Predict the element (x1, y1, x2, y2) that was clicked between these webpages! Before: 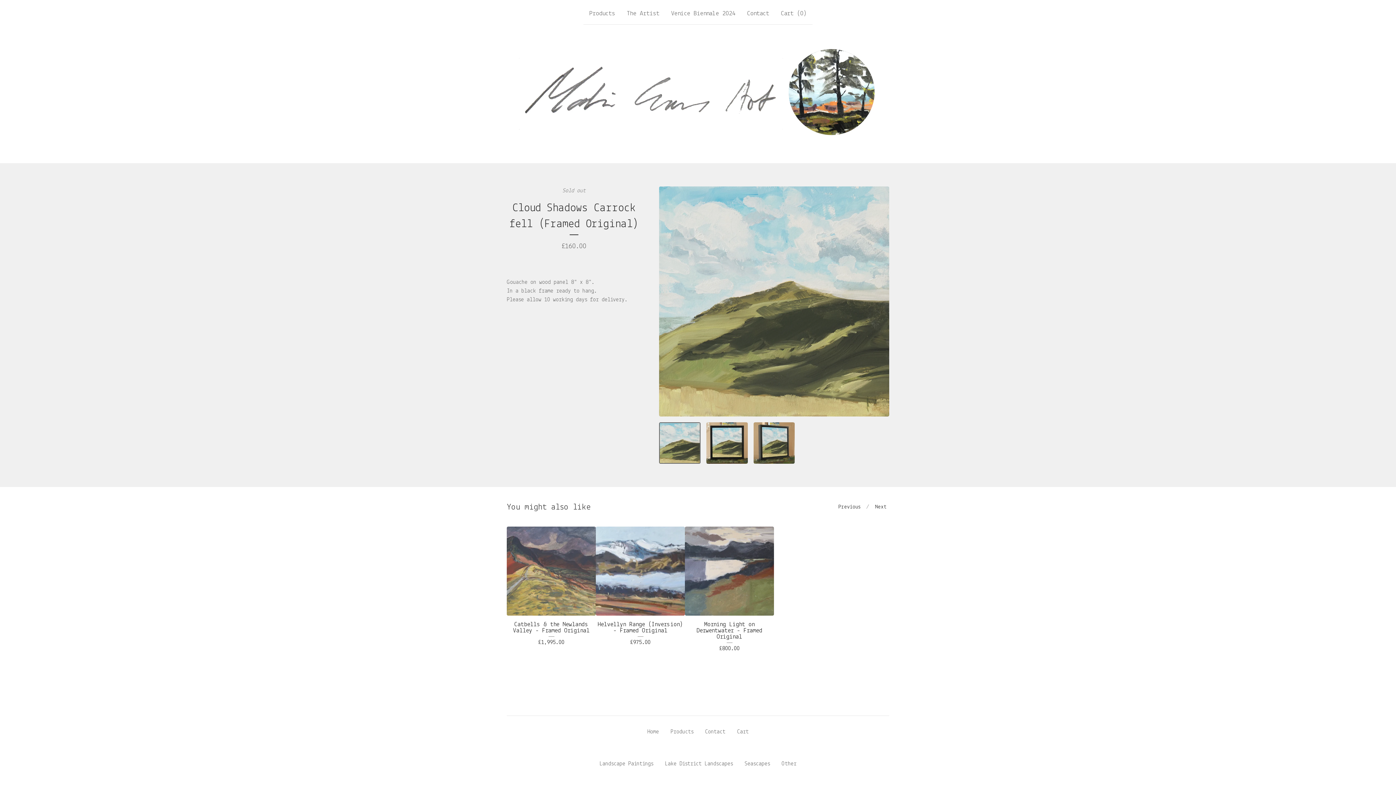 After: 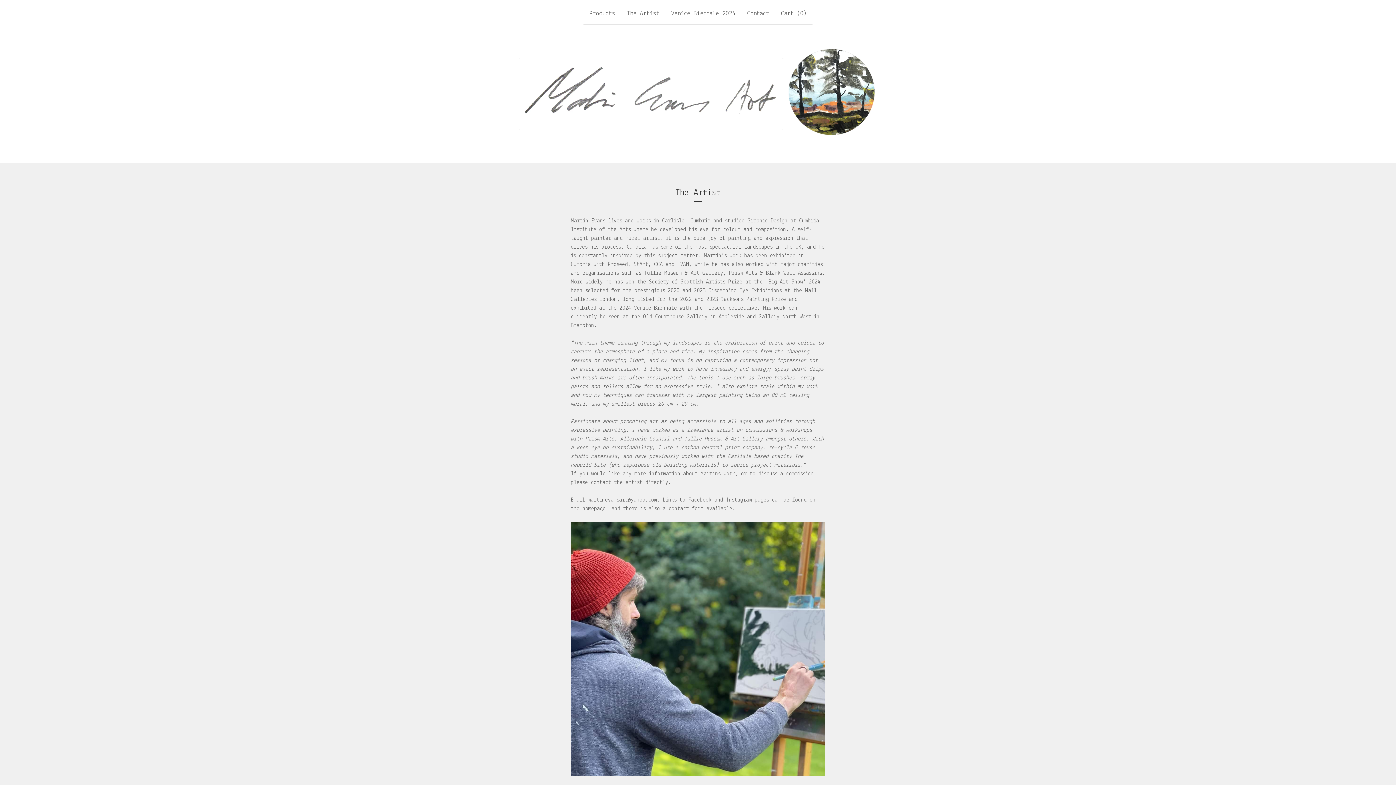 Action: bbox: (624, 5, 662, 21) label: The Artist